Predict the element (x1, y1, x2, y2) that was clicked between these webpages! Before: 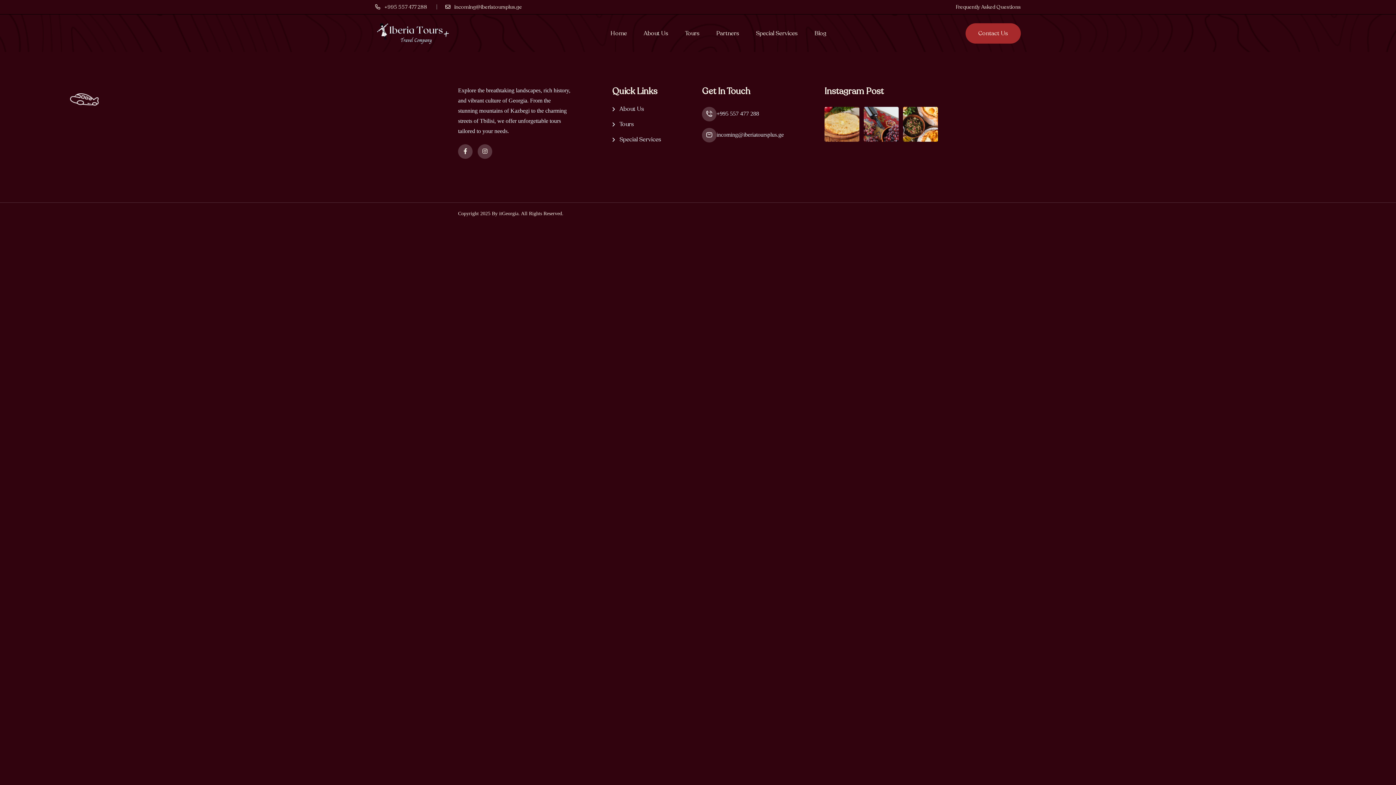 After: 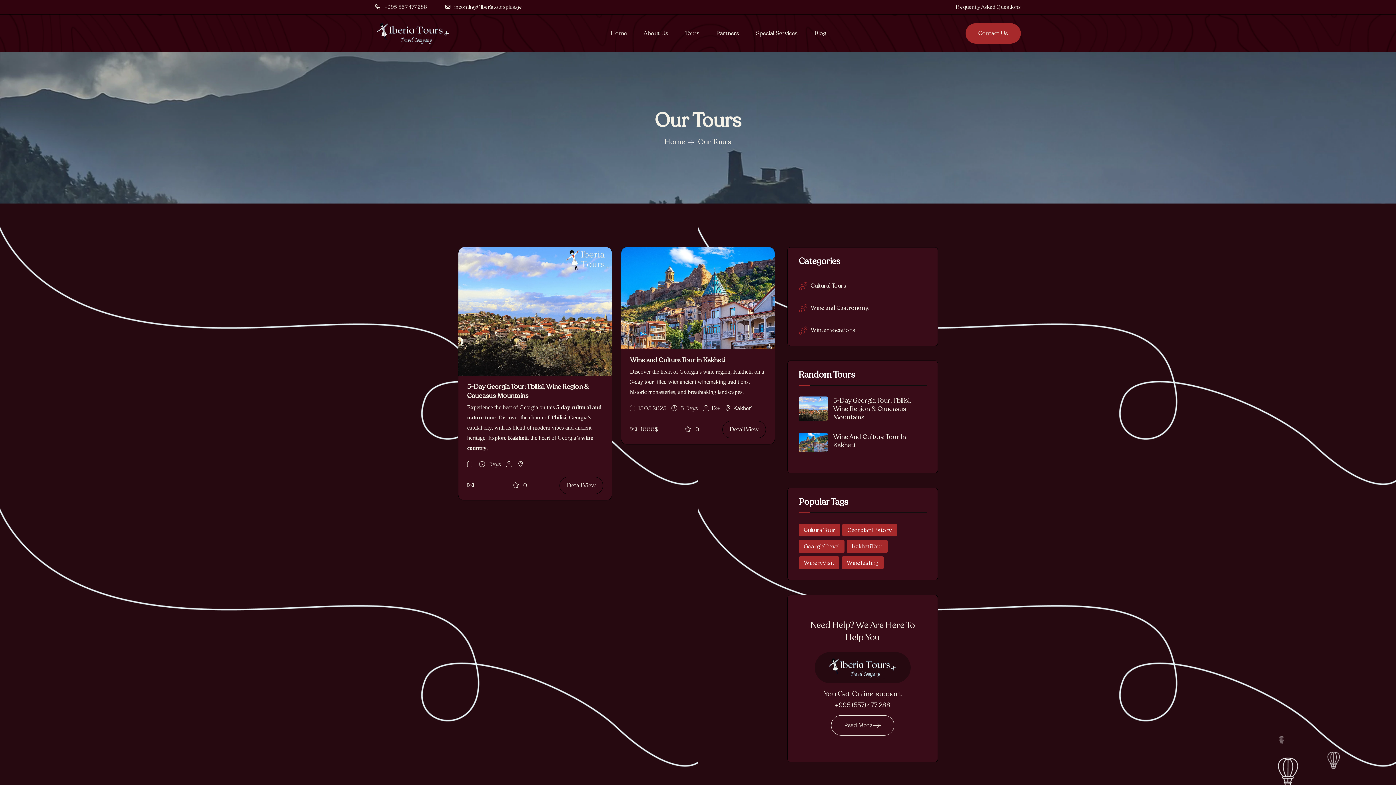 Action: bbox: (612, 120, 634, 128) label: Tours